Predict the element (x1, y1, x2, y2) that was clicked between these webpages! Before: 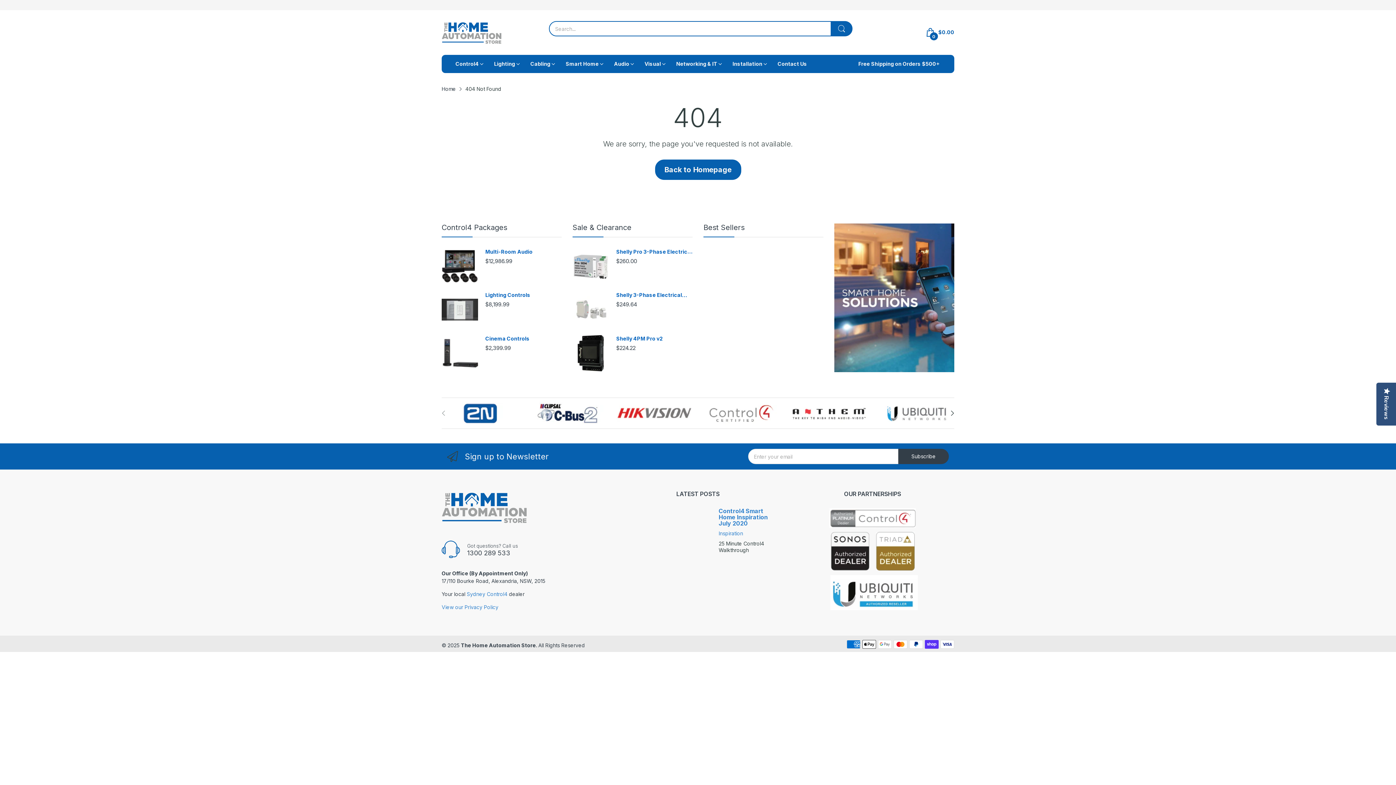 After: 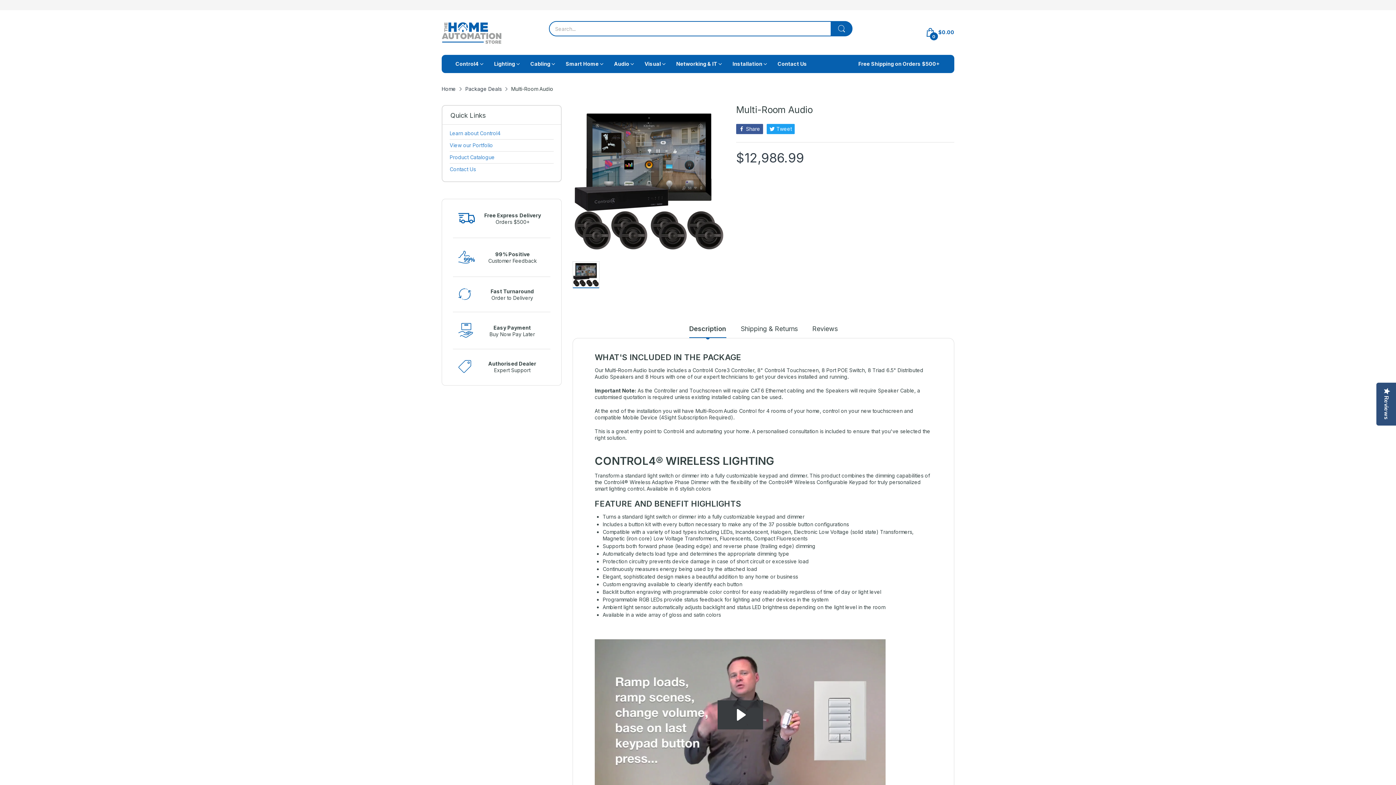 Action: bbox: (485, 248, 561, 255) label: Multi-Room Audio